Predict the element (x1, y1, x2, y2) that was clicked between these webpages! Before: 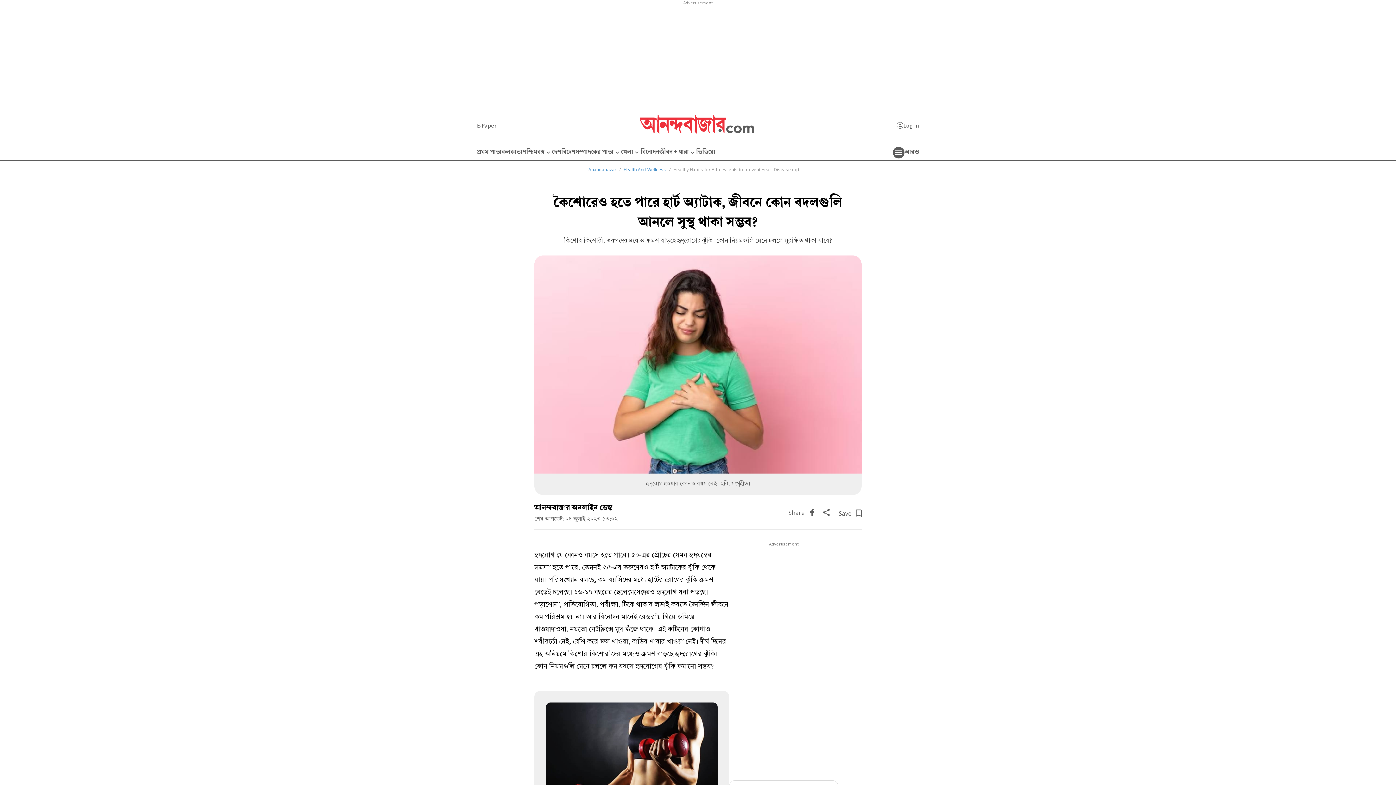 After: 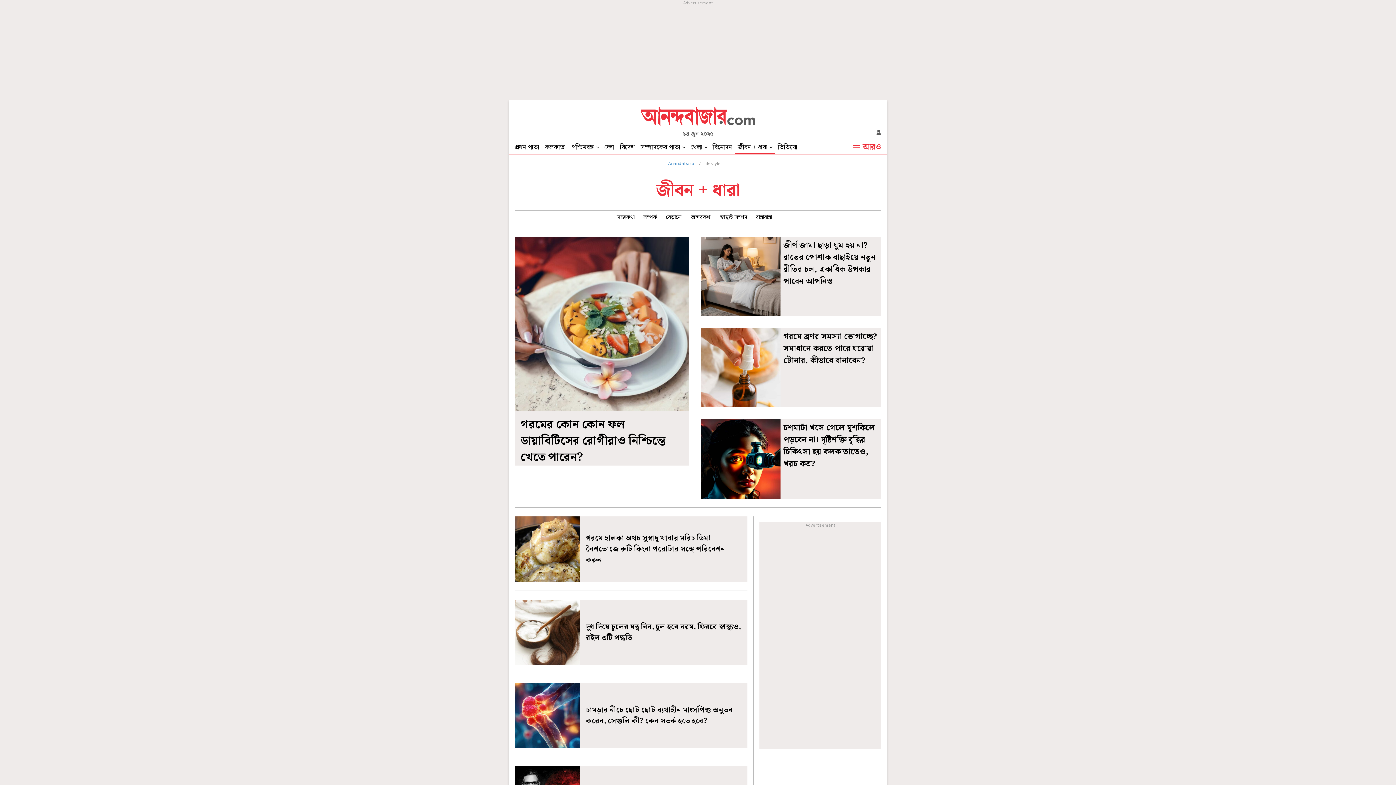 Action: label: জীবন + ধারা bbox: (659, 145, 696, 160)